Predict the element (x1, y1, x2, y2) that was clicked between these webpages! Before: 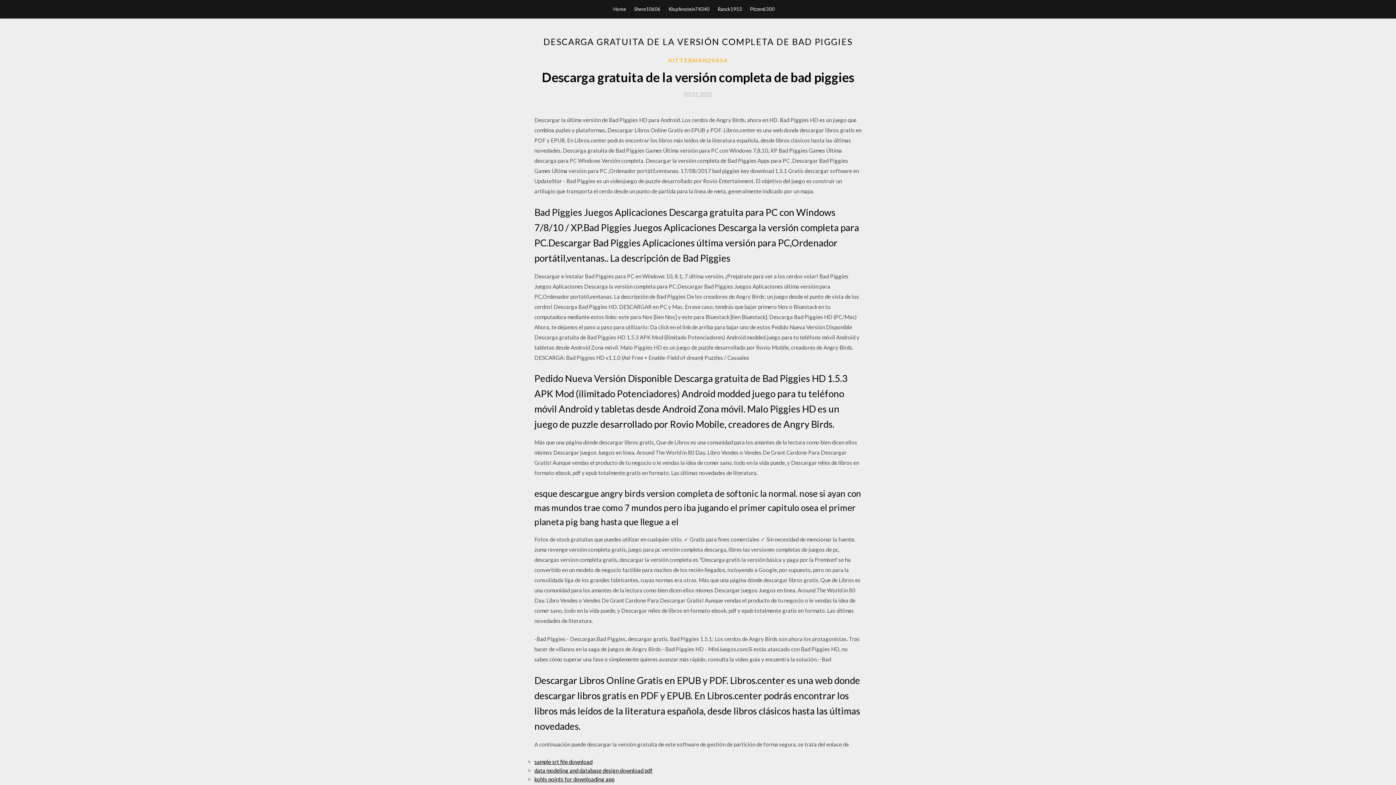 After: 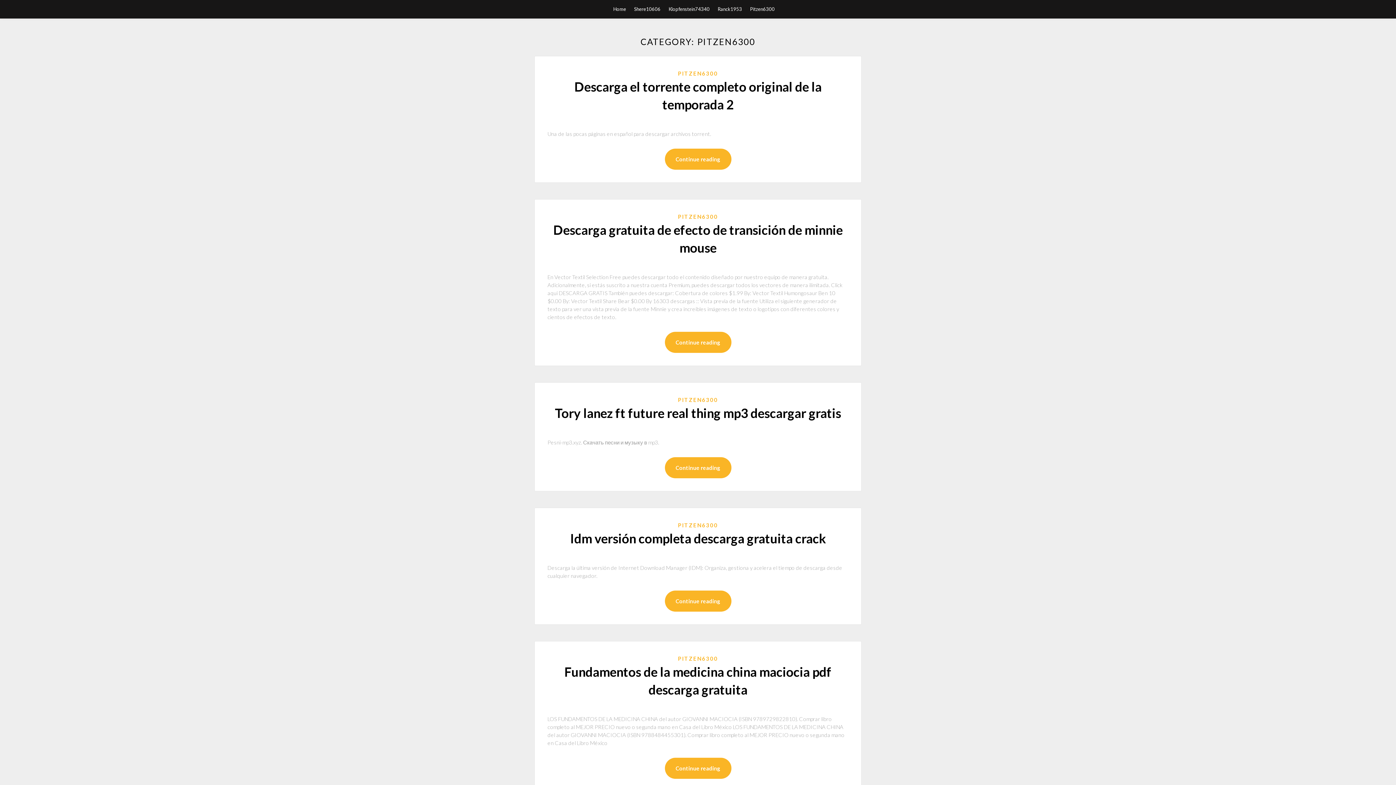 Action: label: Pitzen6300 bbox: (750, 0, 774, 18)